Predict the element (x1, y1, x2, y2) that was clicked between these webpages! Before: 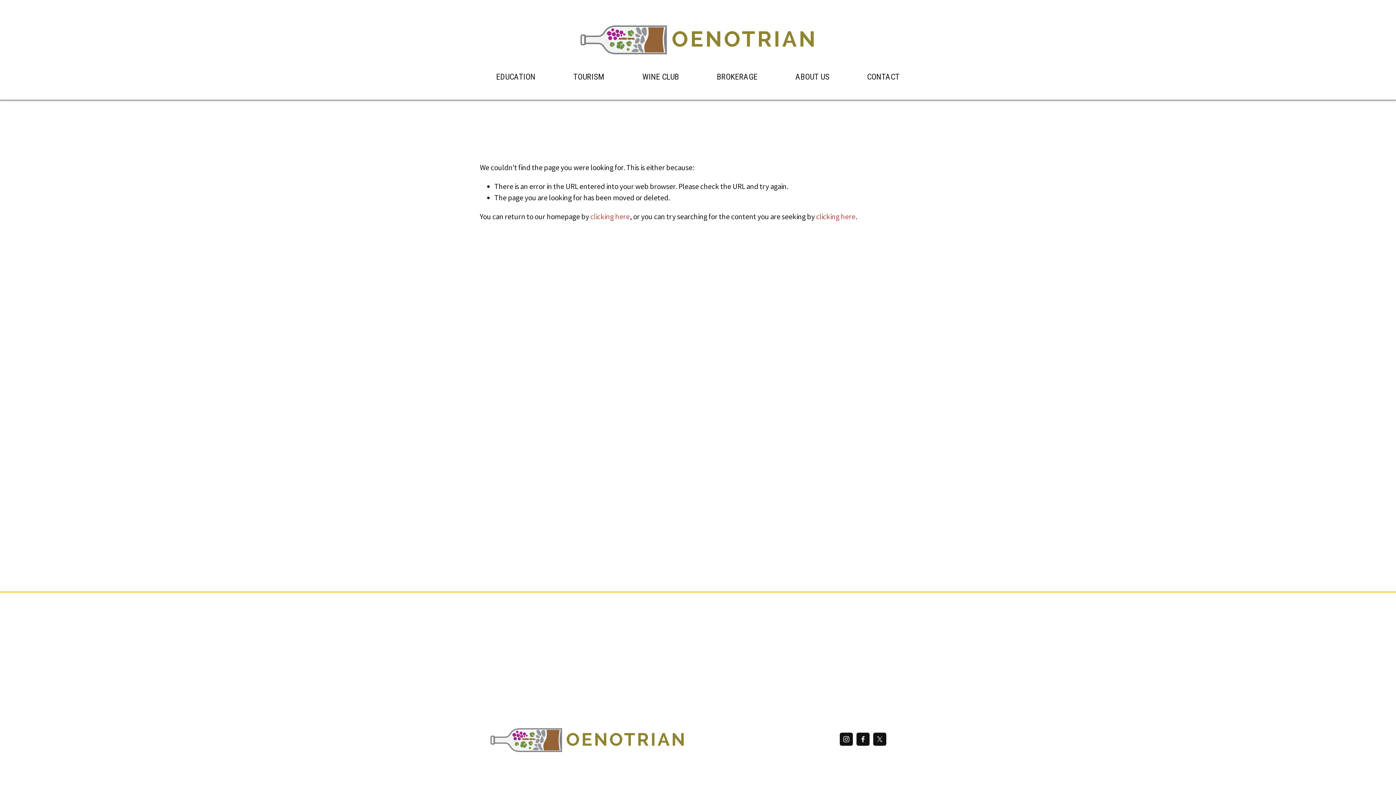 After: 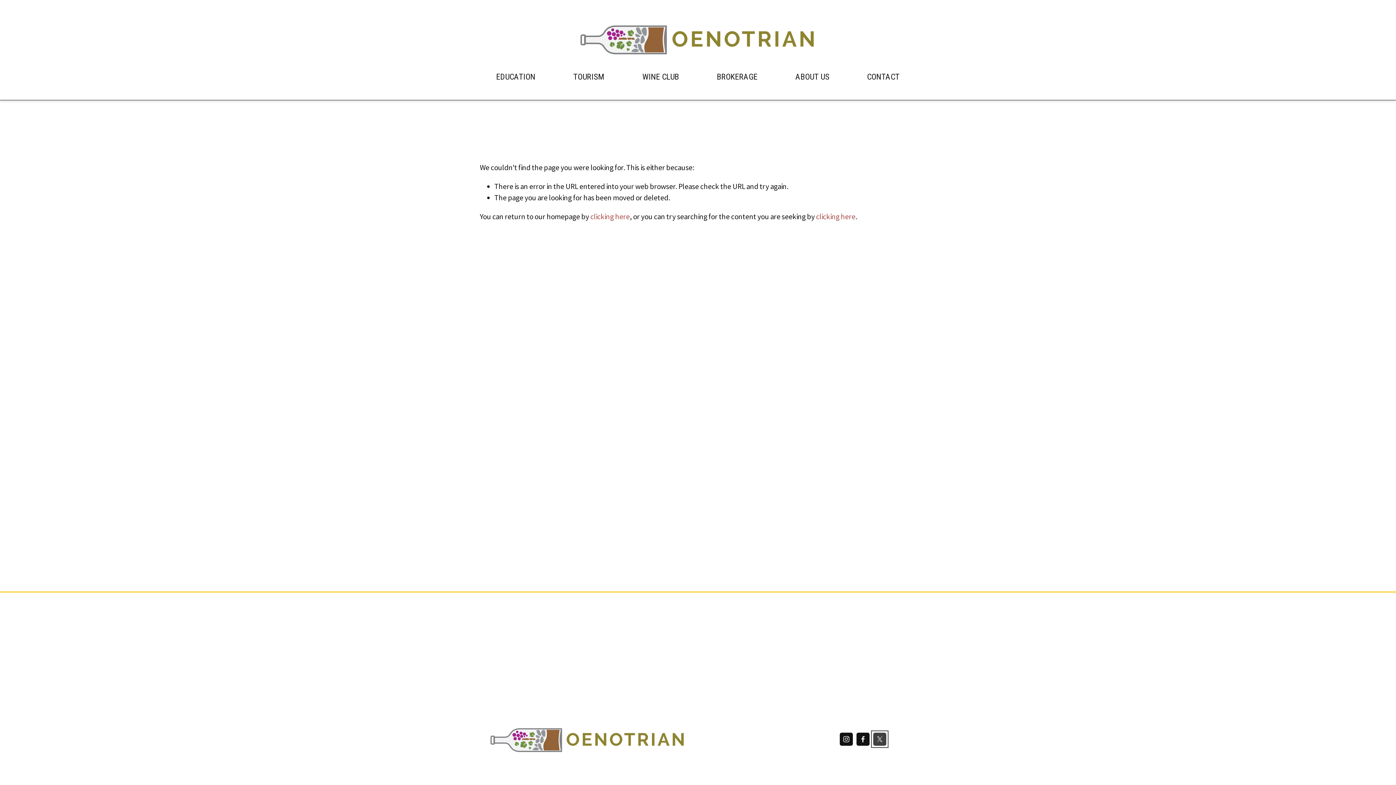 Action: bbox: (873, 732, 886, 746) label: X